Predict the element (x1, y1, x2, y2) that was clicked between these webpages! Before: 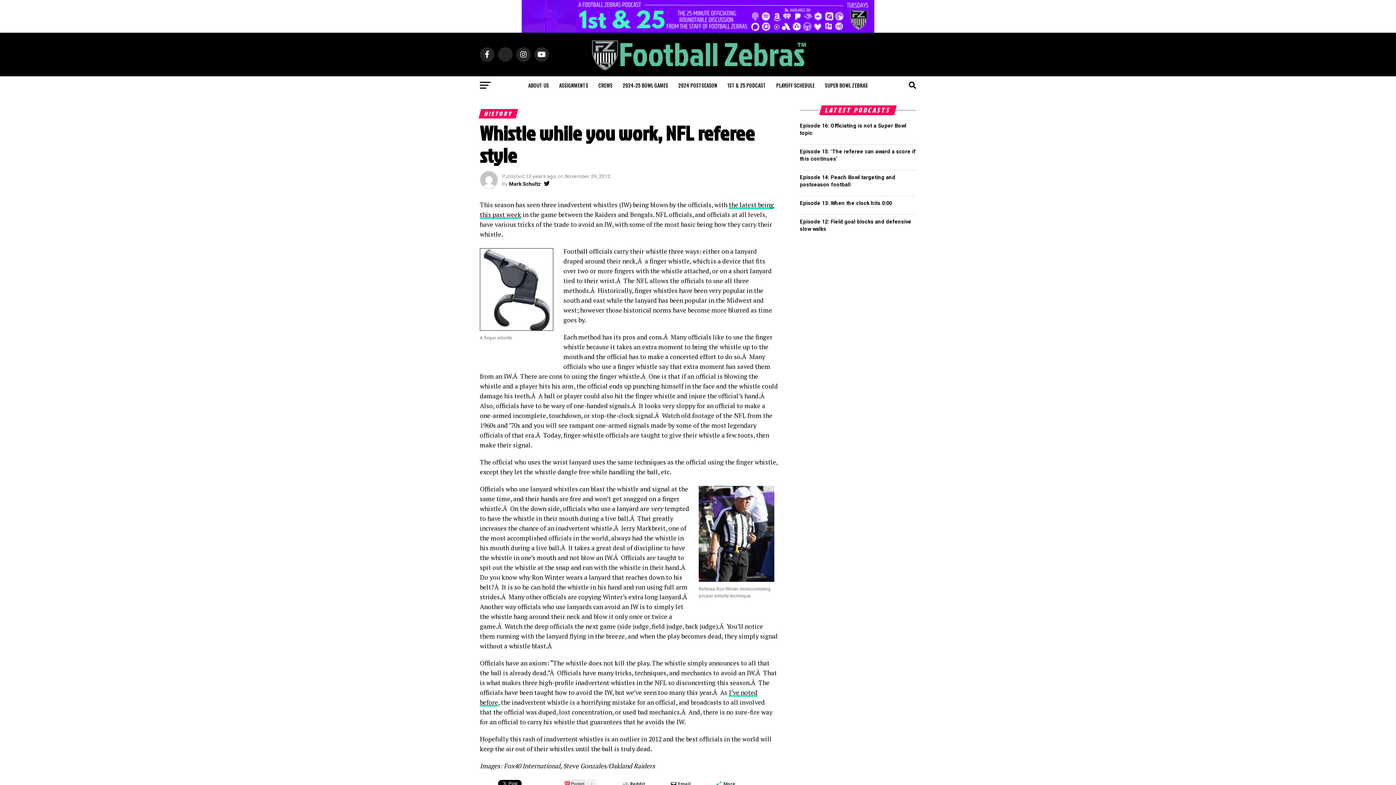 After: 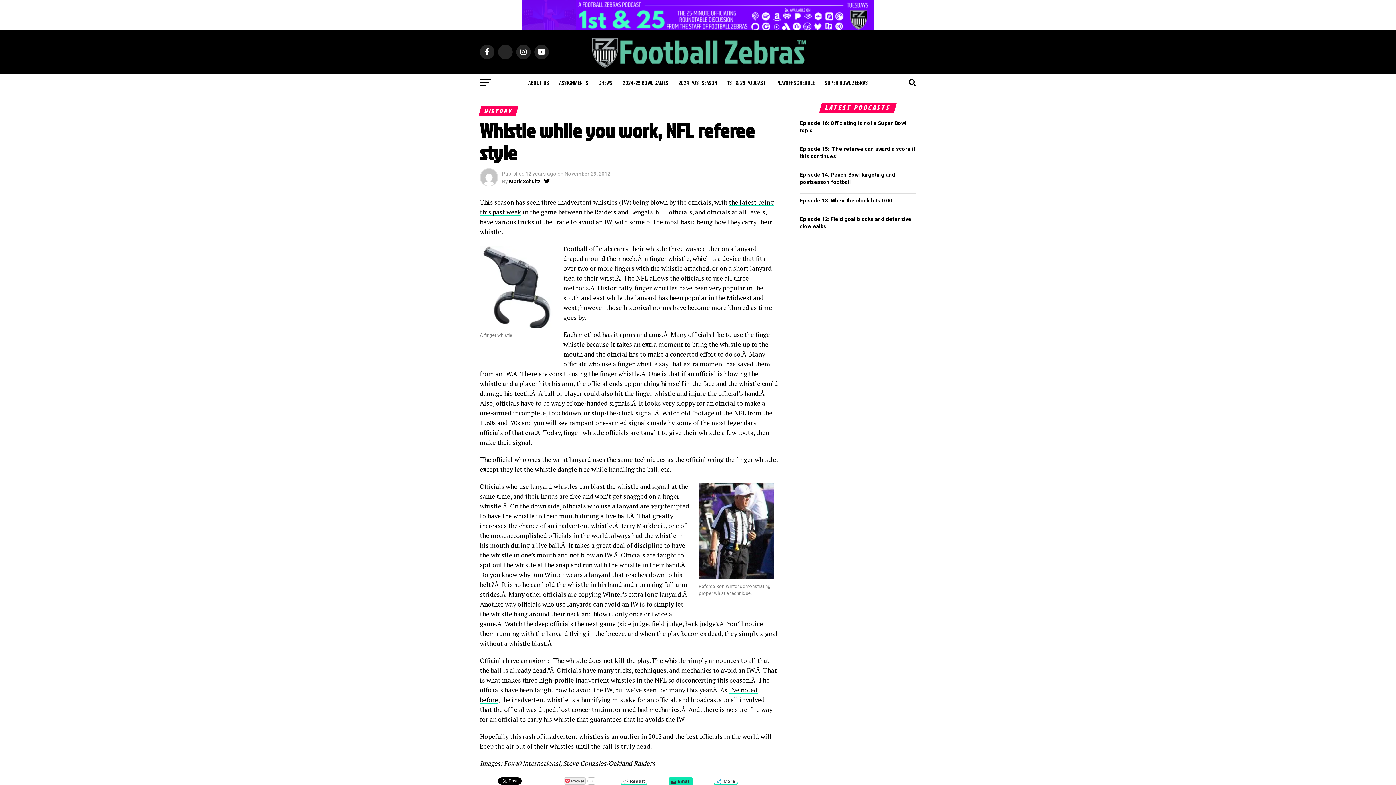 Action: label: Email bbox: (668, 780, 693, 788)